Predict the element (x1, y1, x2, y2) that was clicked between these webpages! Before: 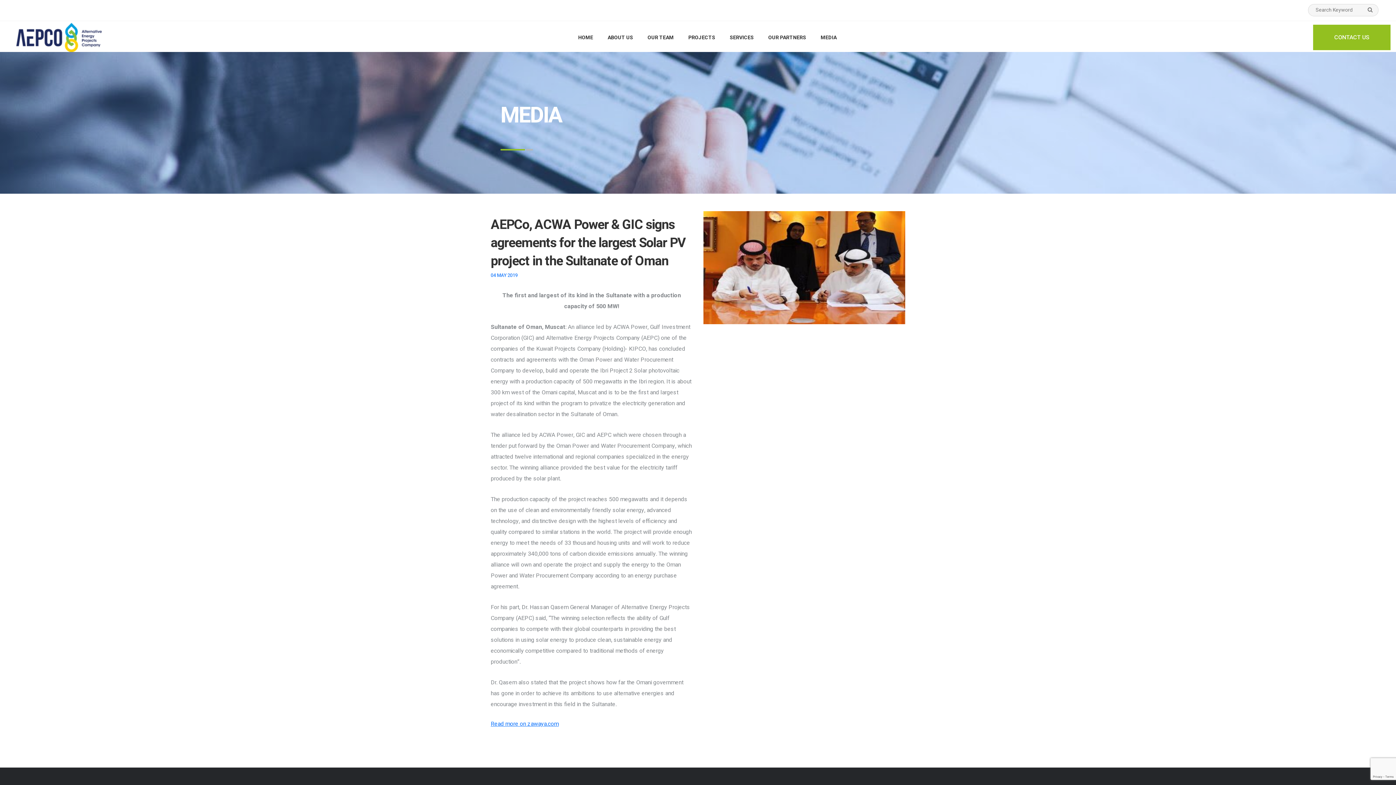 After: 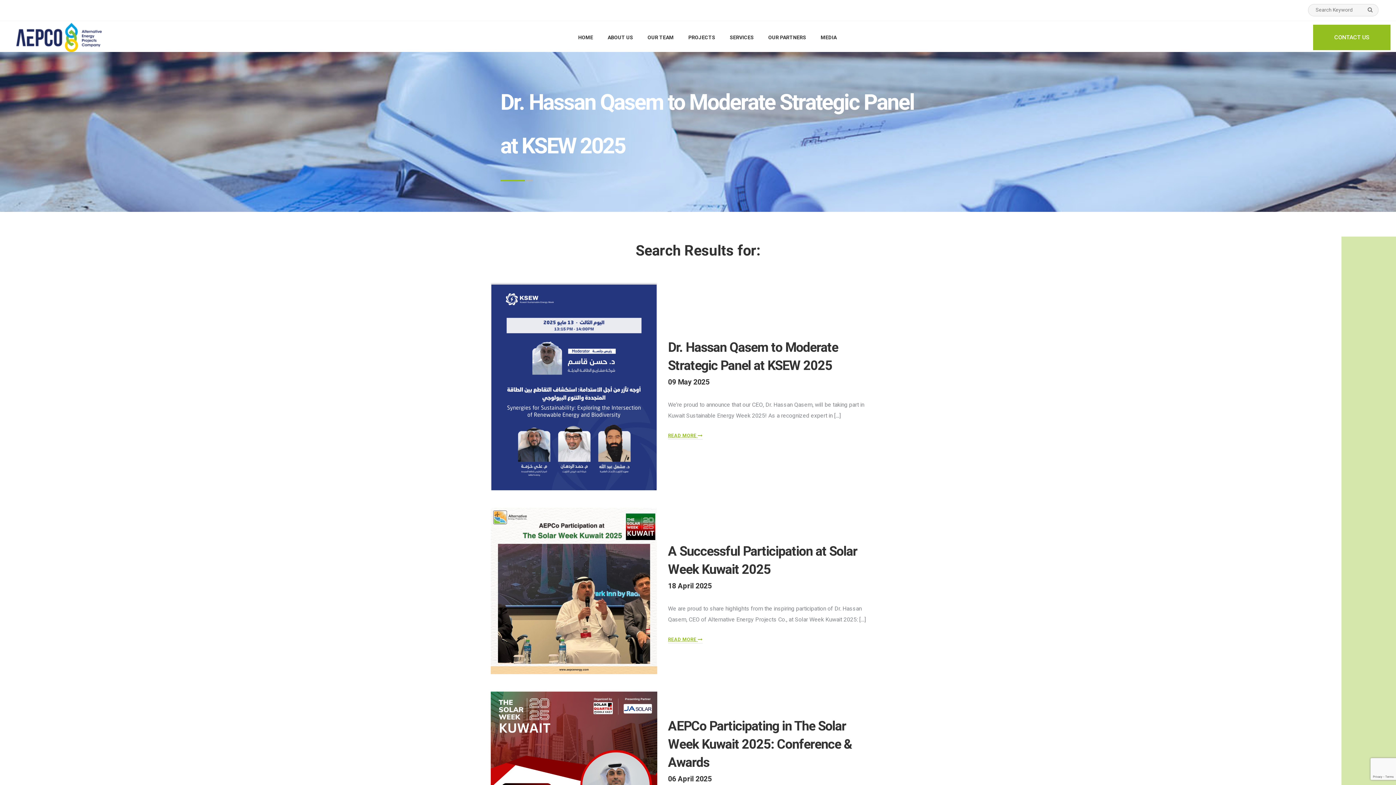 Action: bbox: (1365, 4, 1378, 16)